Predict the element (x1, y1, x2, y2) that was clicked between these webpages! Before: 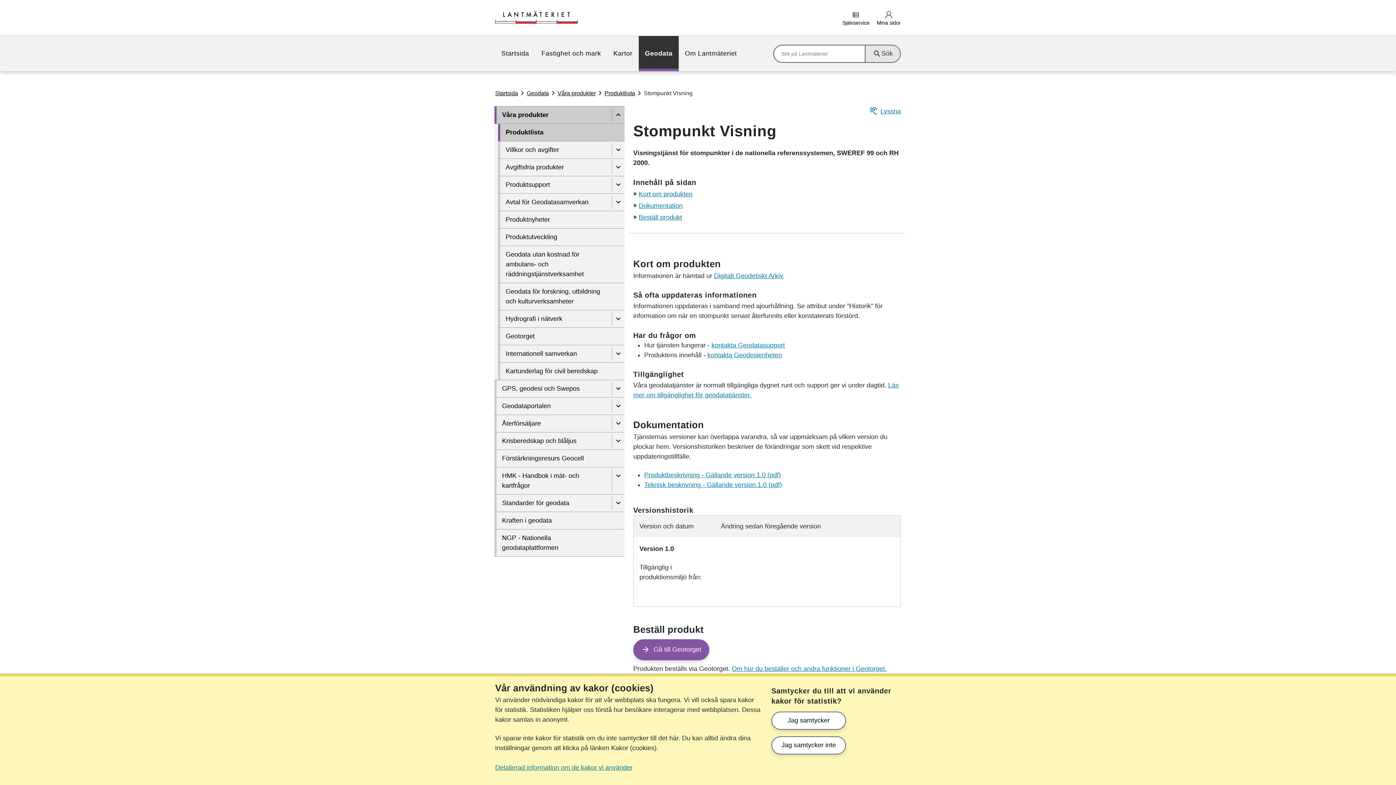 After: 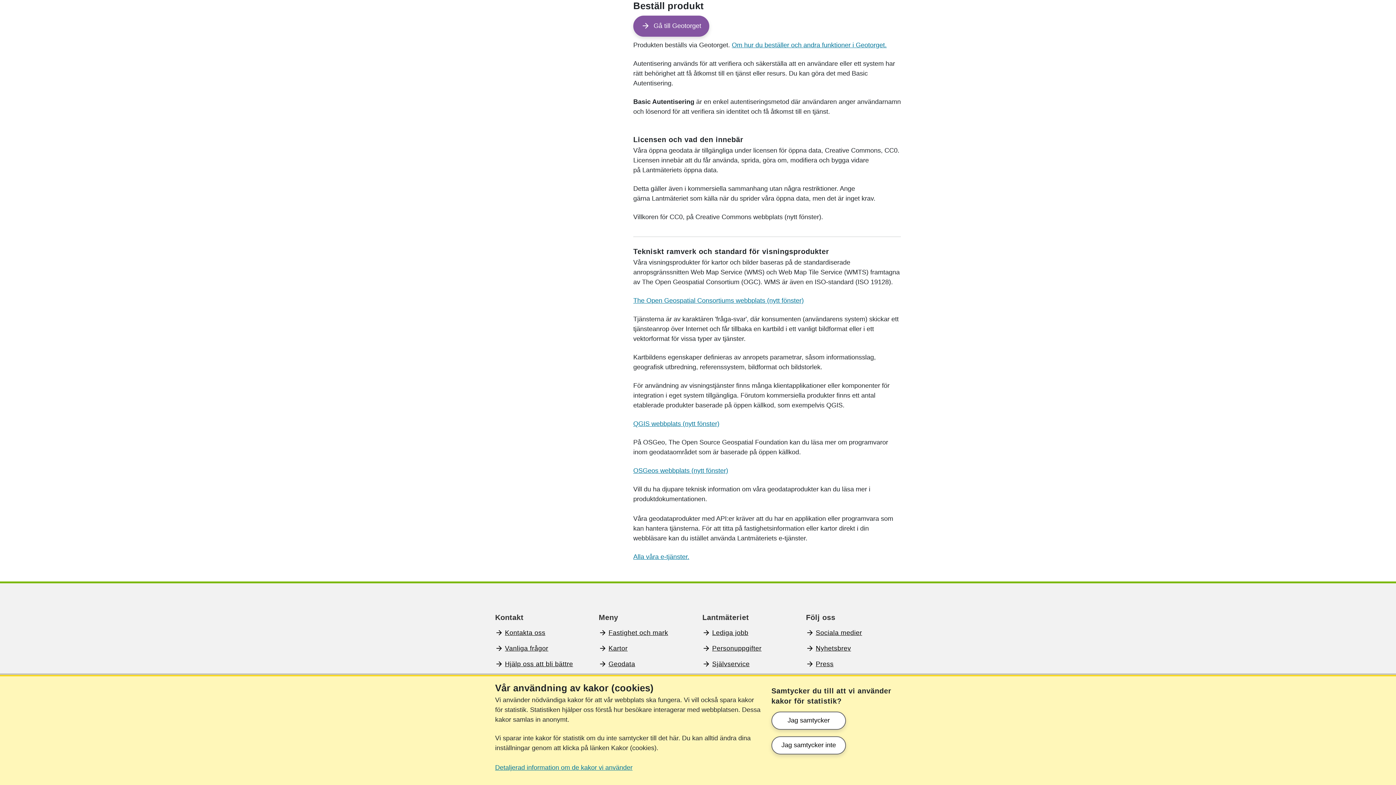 Action: label: Beställ produkt bbox: (638, 213, 682, 220)